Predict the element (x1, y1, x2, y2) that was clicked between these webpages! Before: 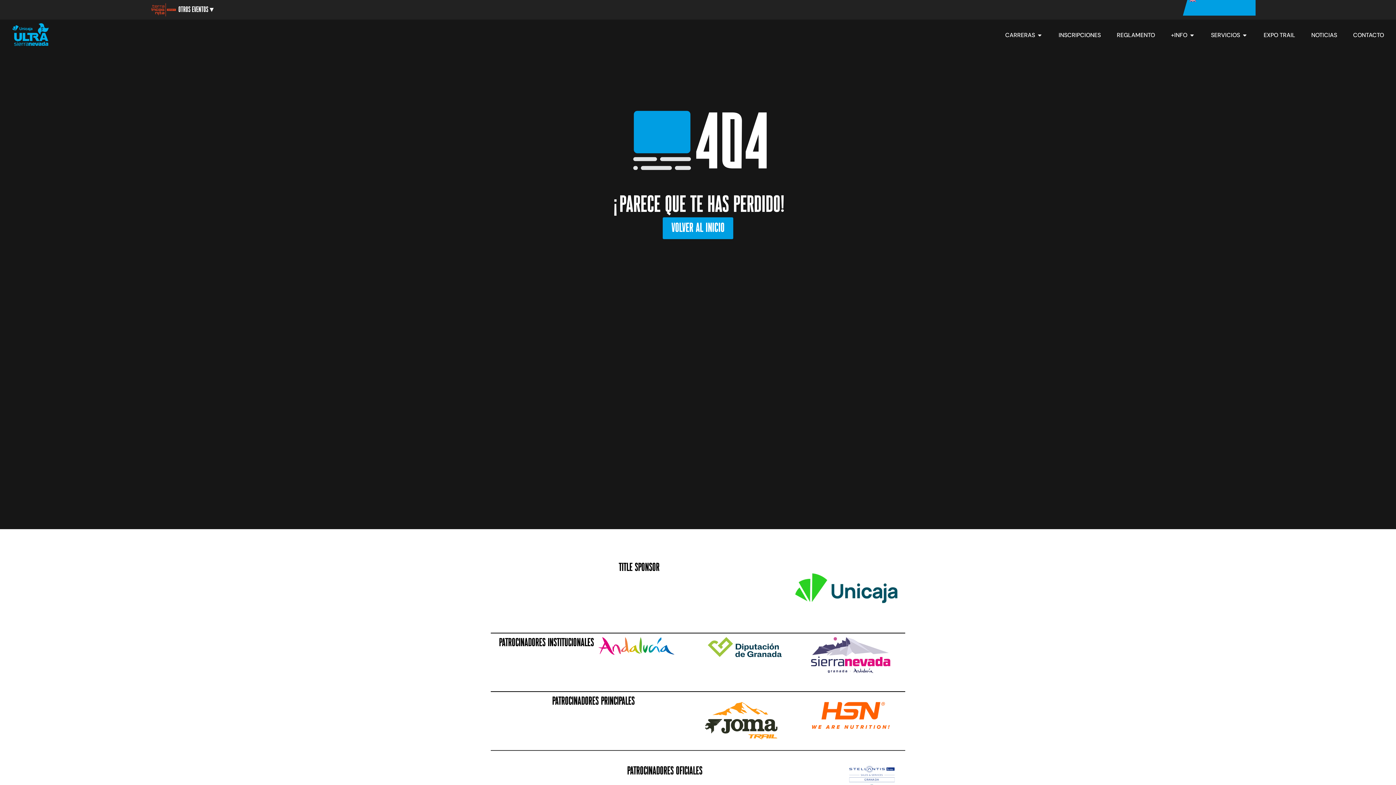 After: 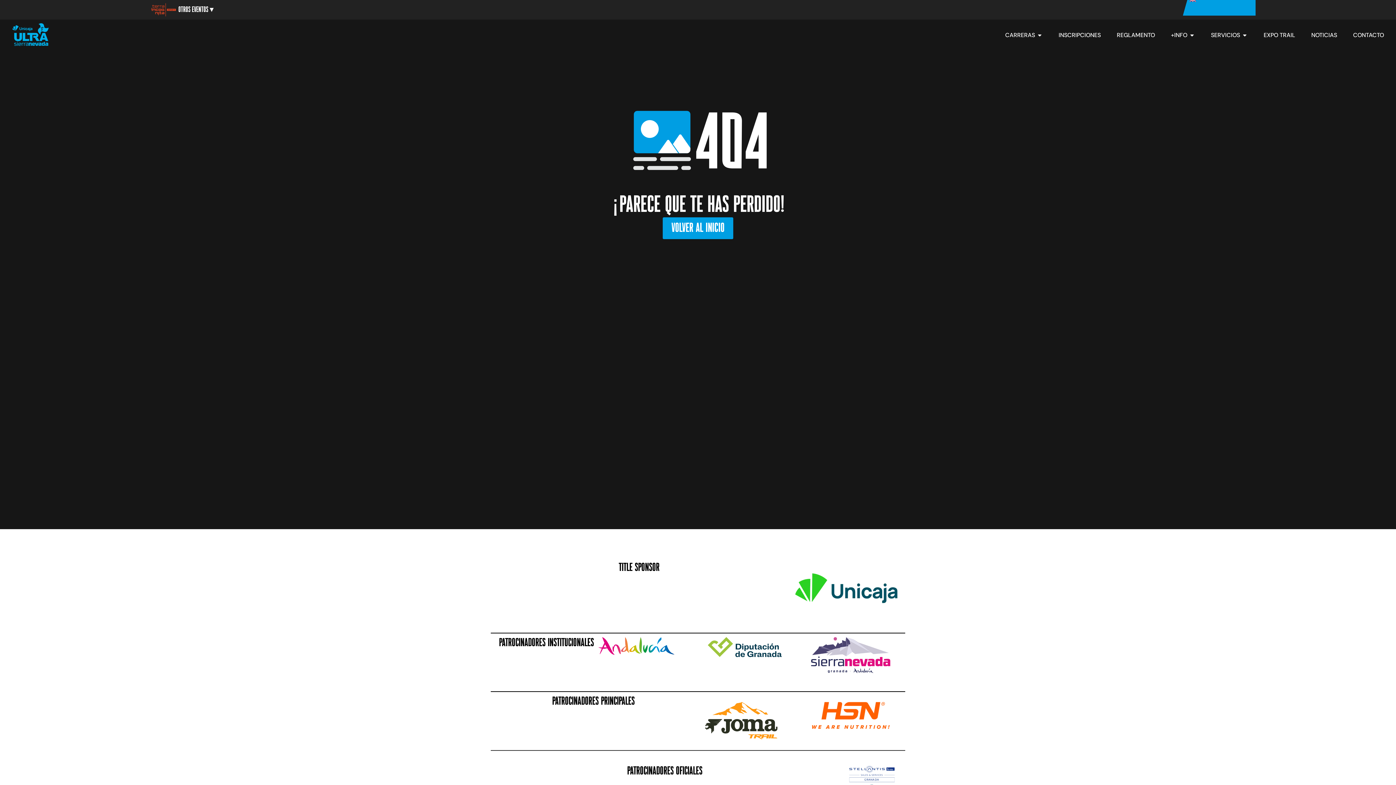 Action: bbox: (791, 562, 901, 614)